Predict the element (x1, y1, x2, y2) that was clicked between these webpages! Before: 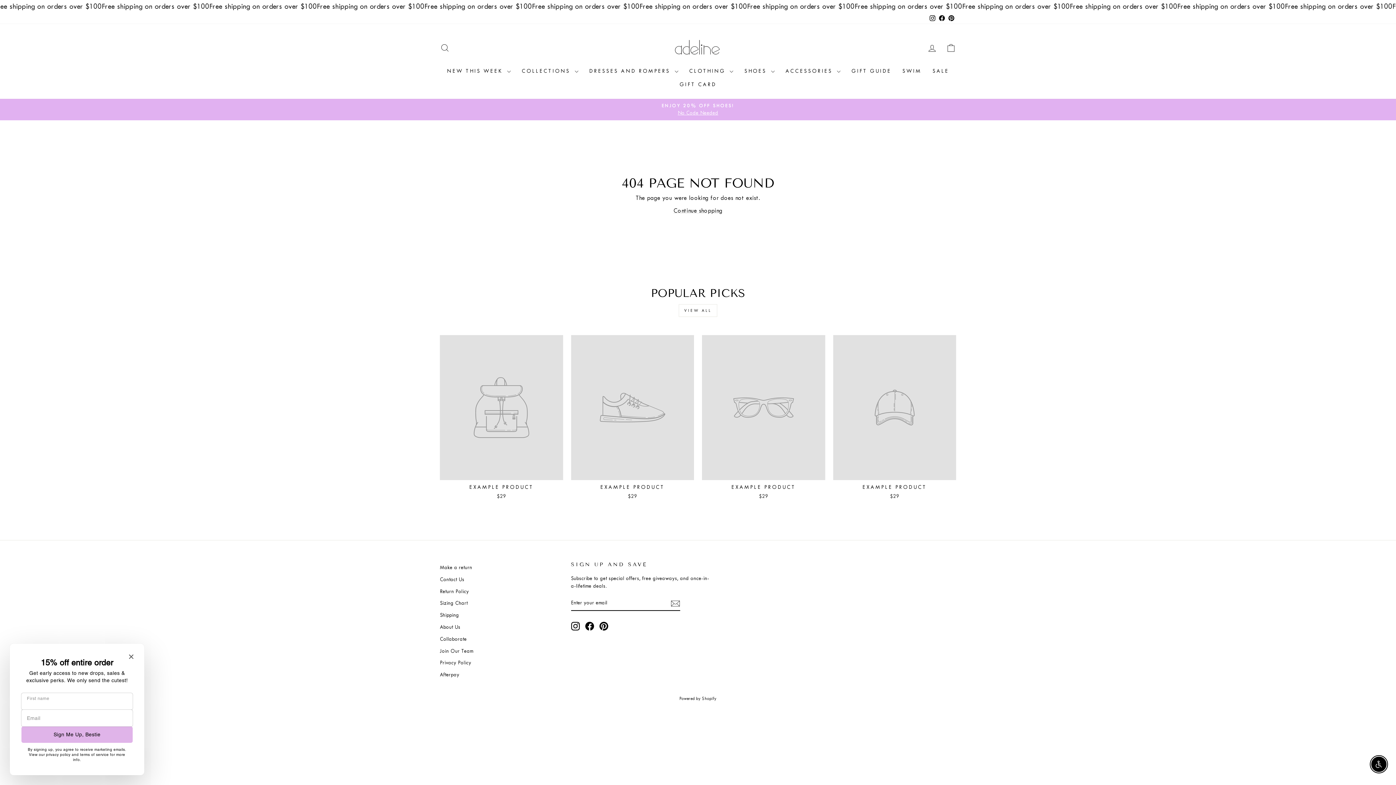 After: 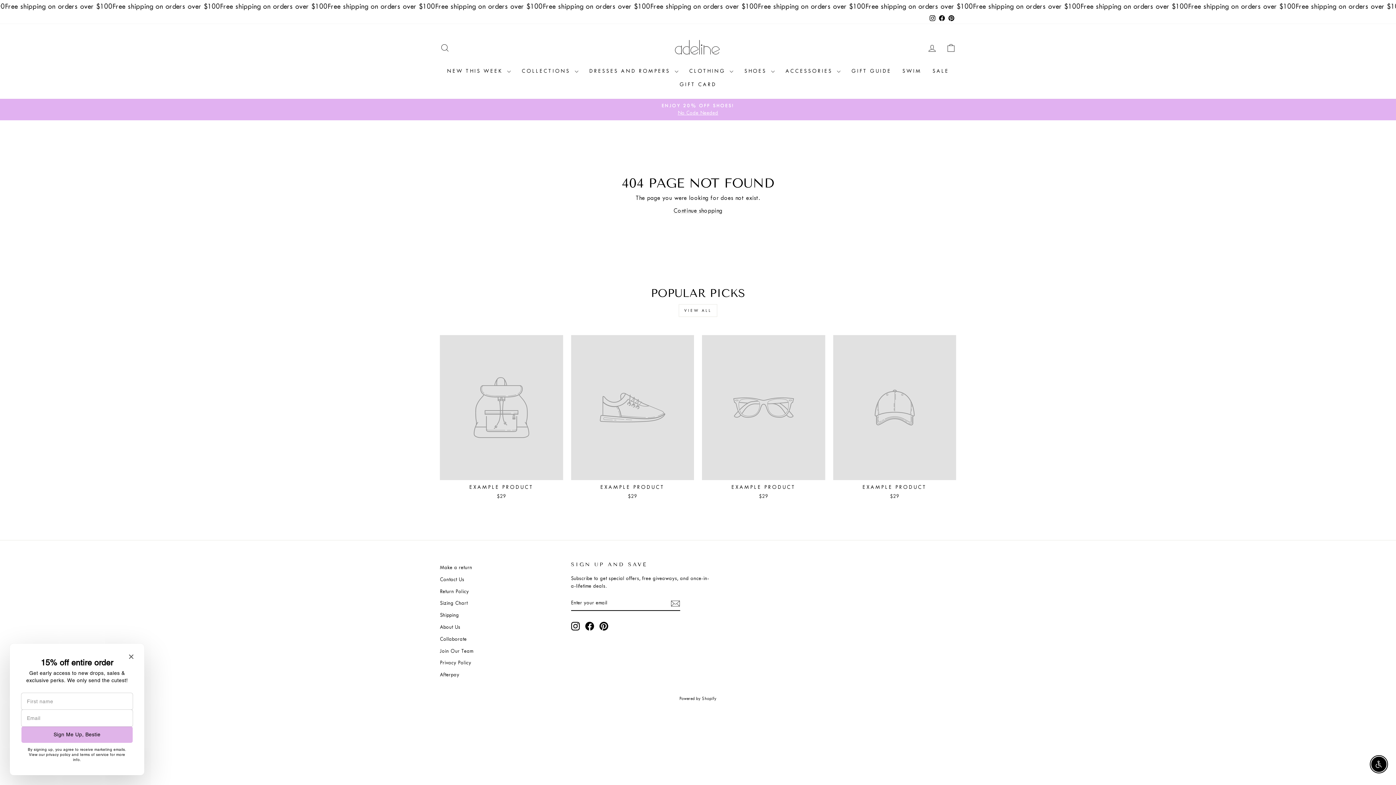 Action: bbox: (928, 12, 937, 24) label: Instagram